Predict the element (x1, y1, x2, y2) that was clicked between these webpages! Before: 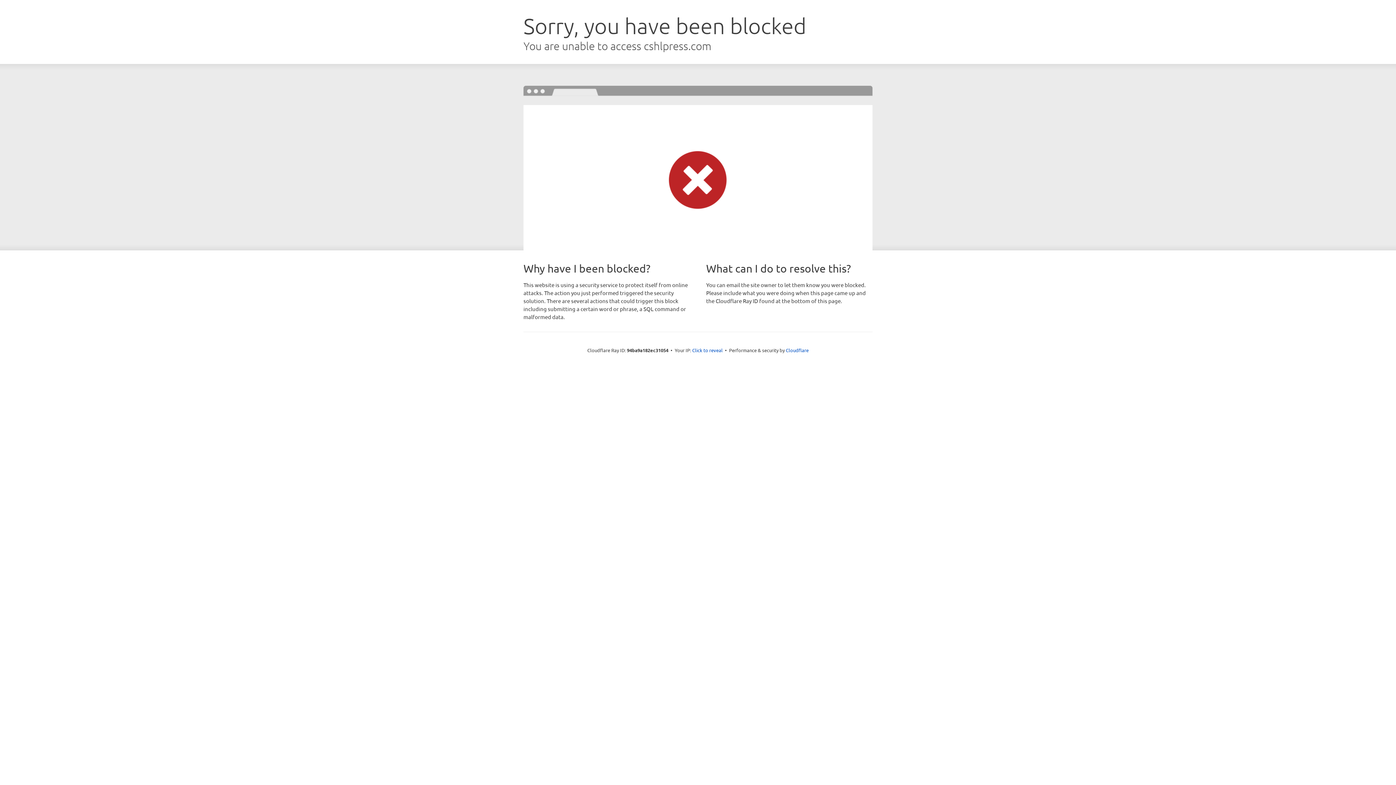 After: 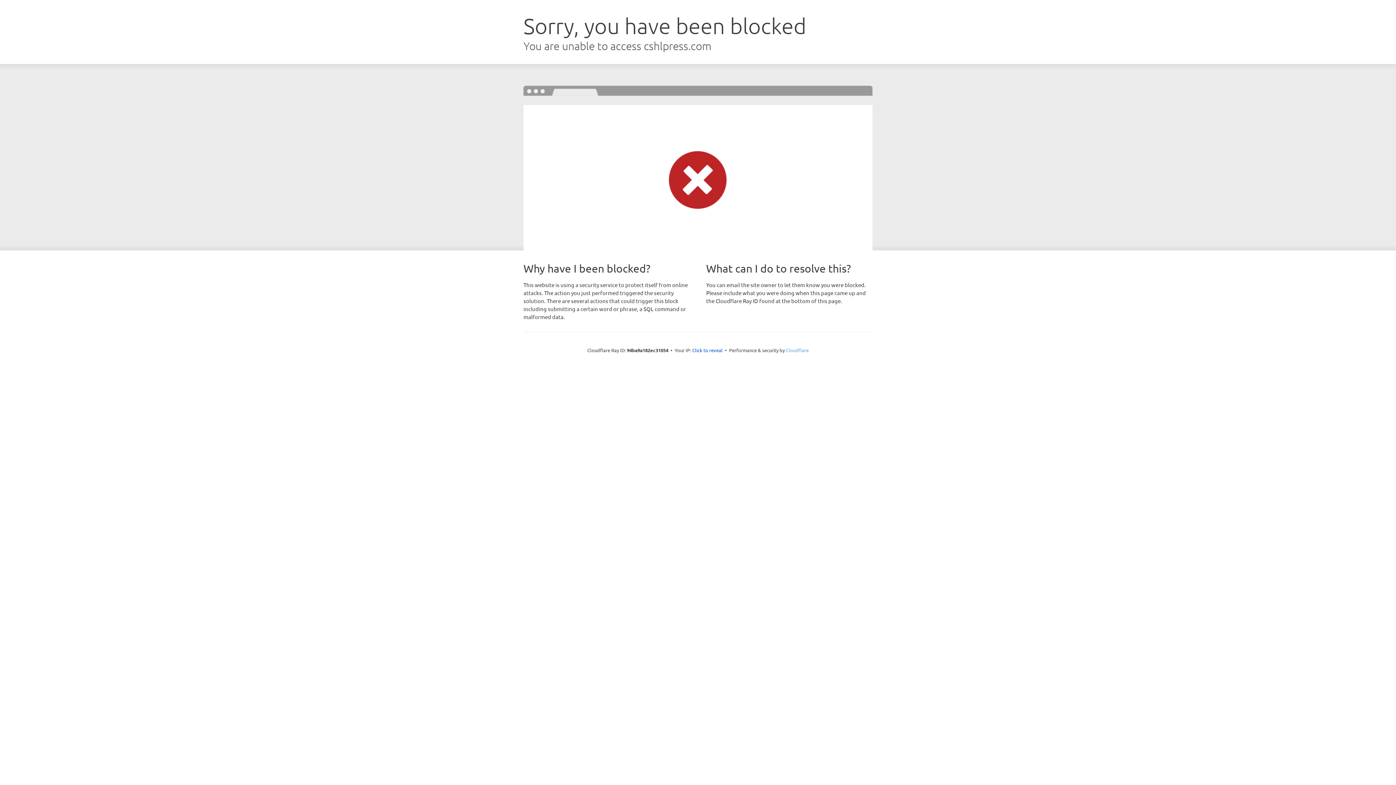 Action: label: Cloudflare bbox: (786, 347, 808, 353)